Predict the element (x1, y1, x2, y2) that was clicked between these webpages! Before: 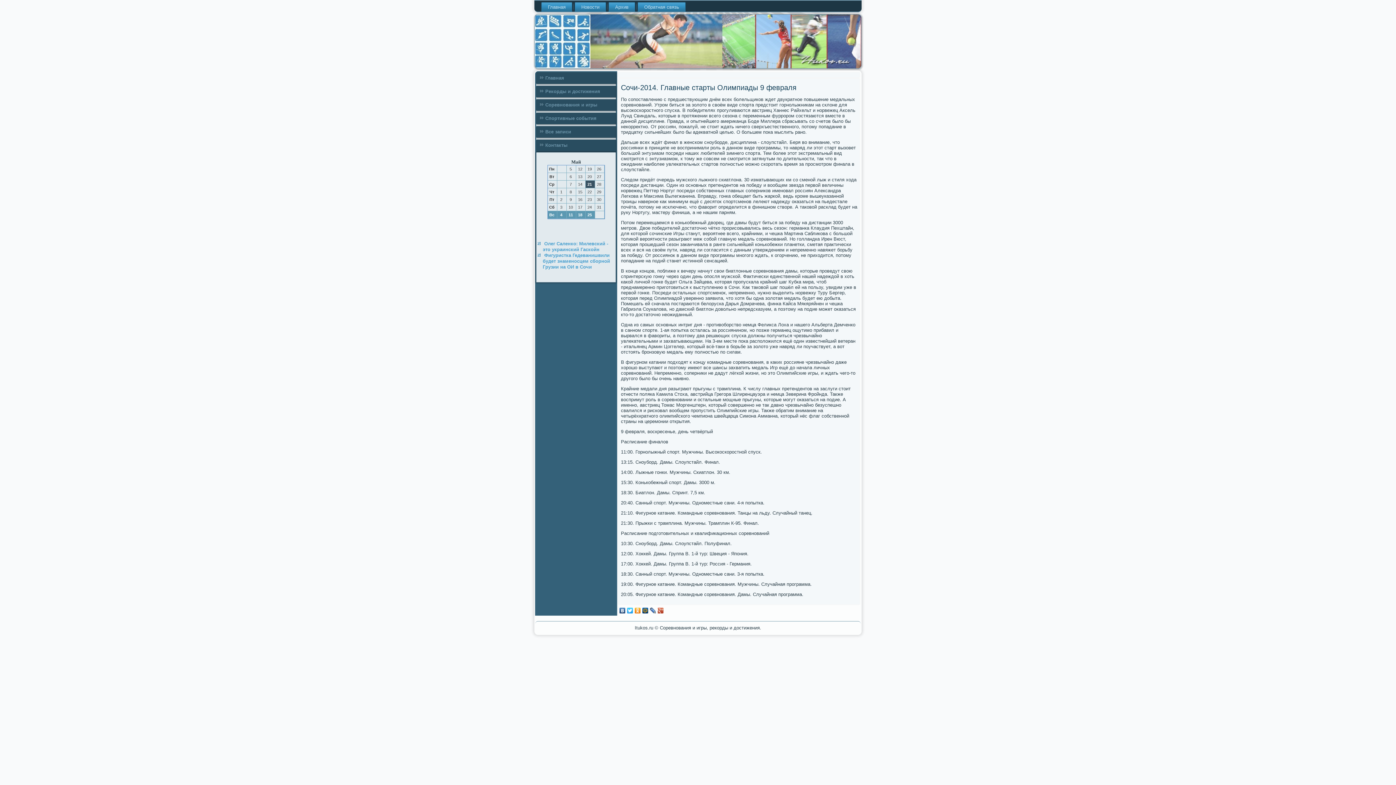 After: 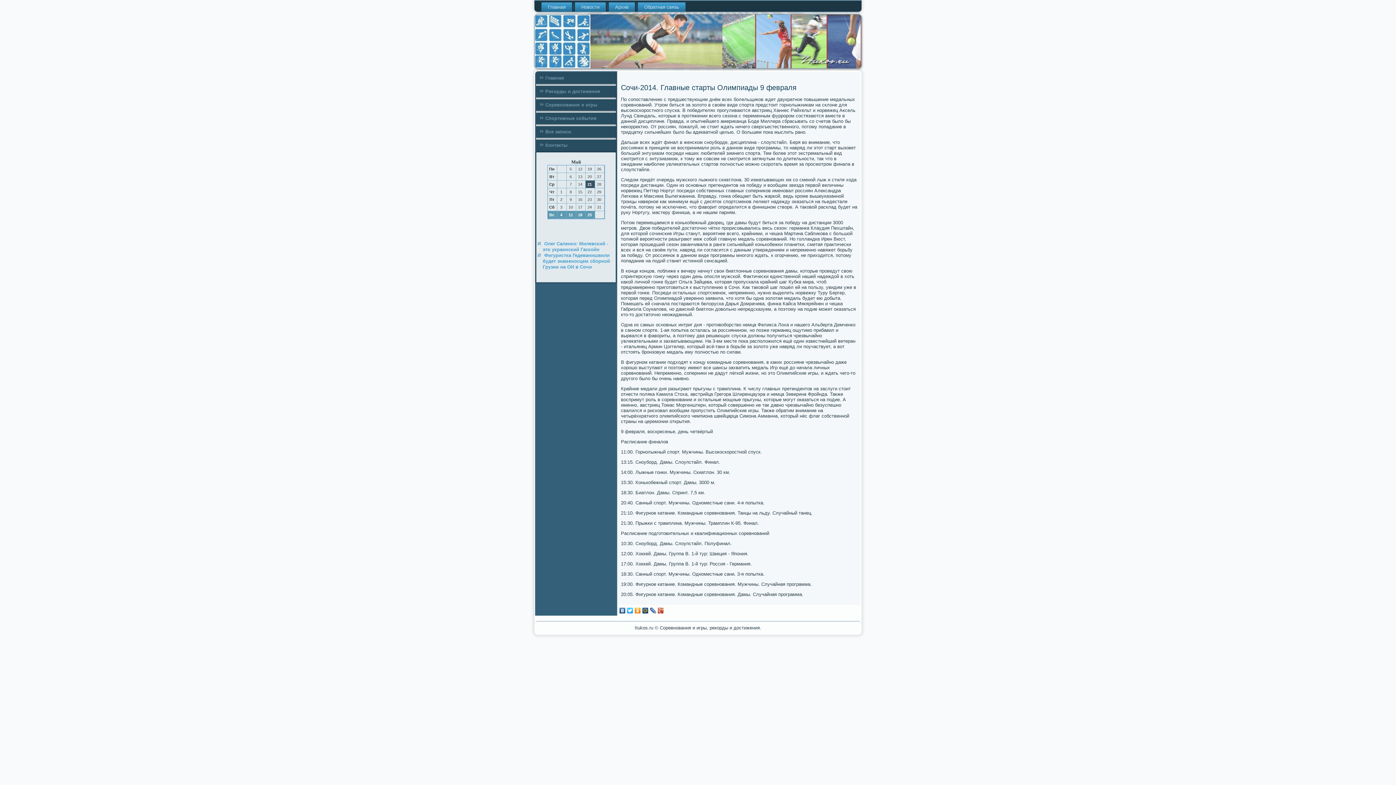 Action: bbox: (657, 606, 664, 615)